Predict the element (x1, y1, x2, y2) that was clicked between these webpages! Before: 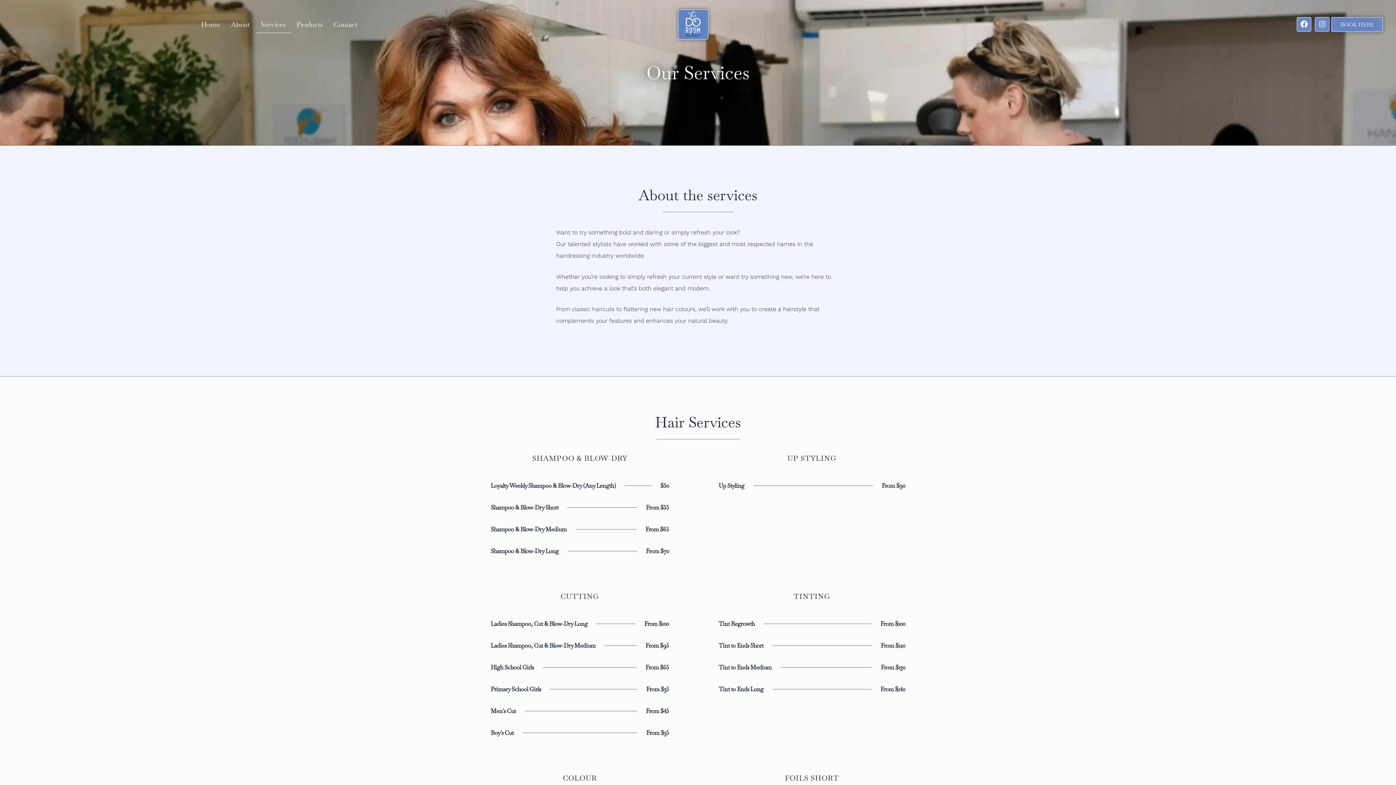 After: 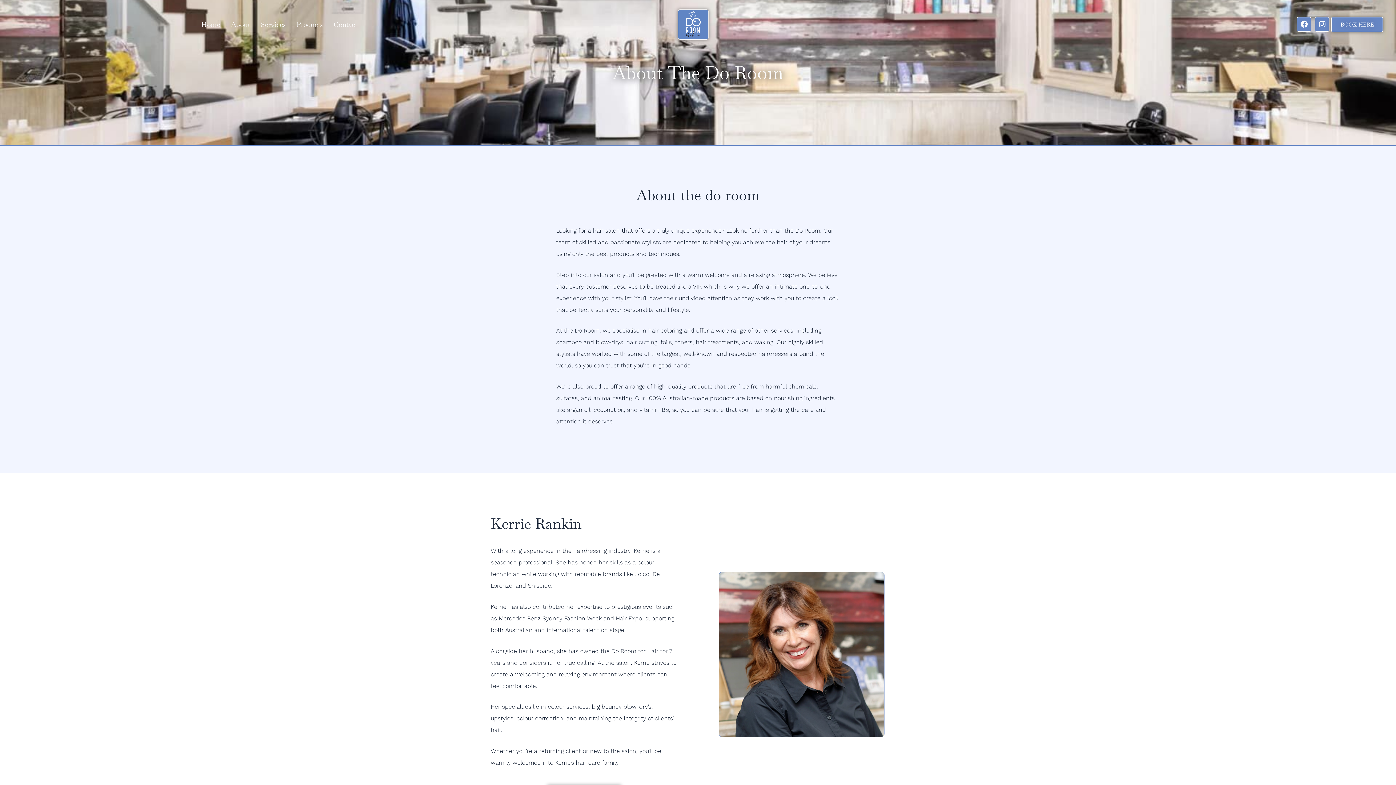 Action: bbox: (225, 16, 255, 32) label: About